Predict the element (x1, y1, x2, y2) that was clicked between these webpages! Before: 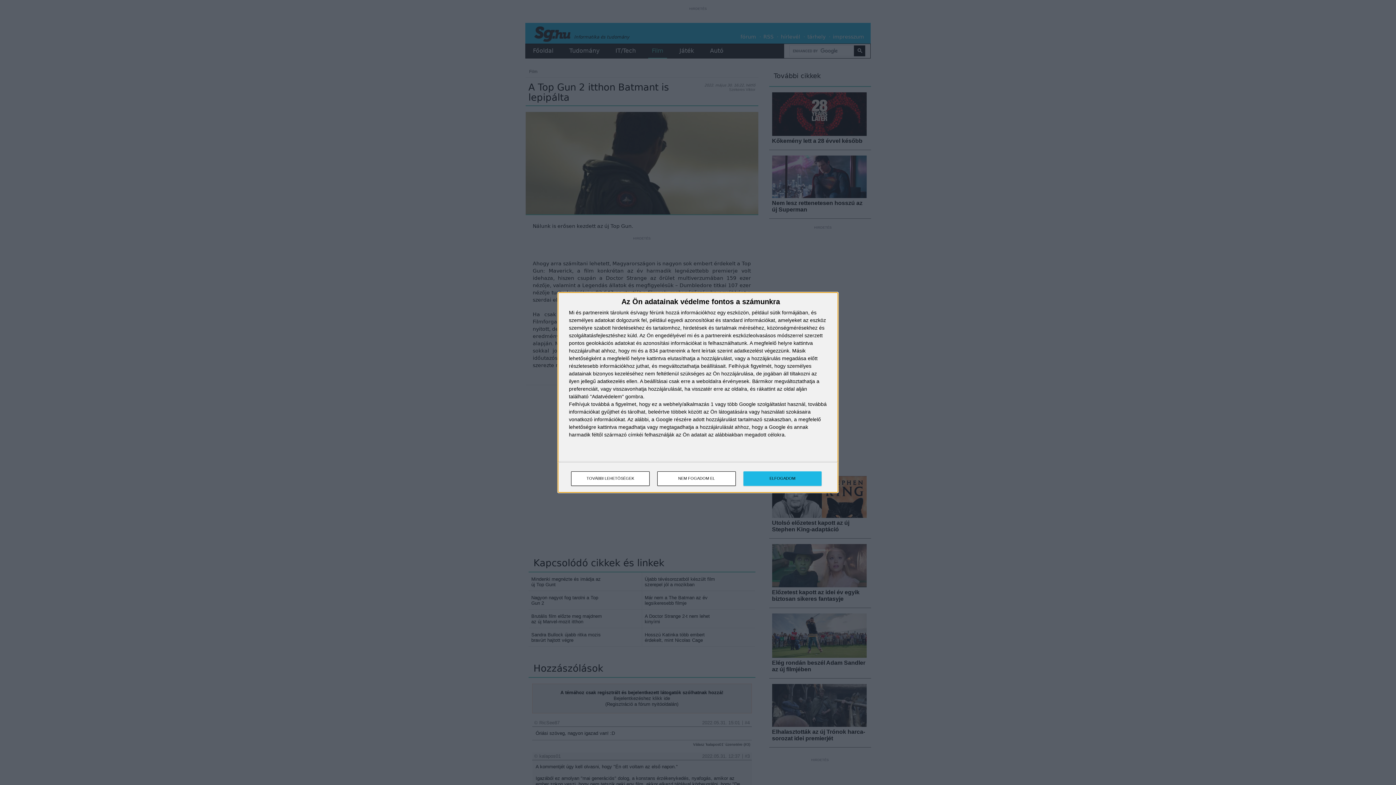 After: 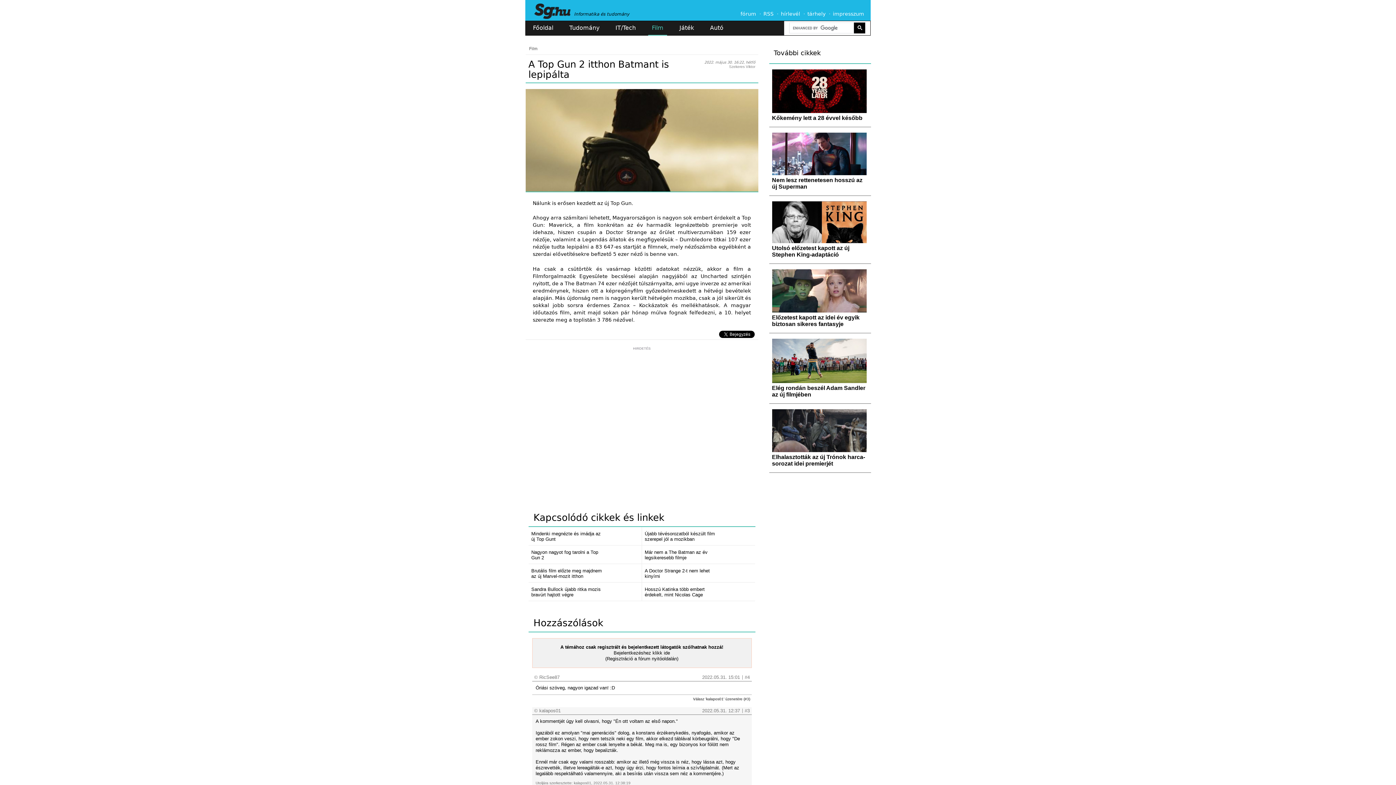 Action: bbox: (743, 471, 821, 486) label: ELFOGADOM